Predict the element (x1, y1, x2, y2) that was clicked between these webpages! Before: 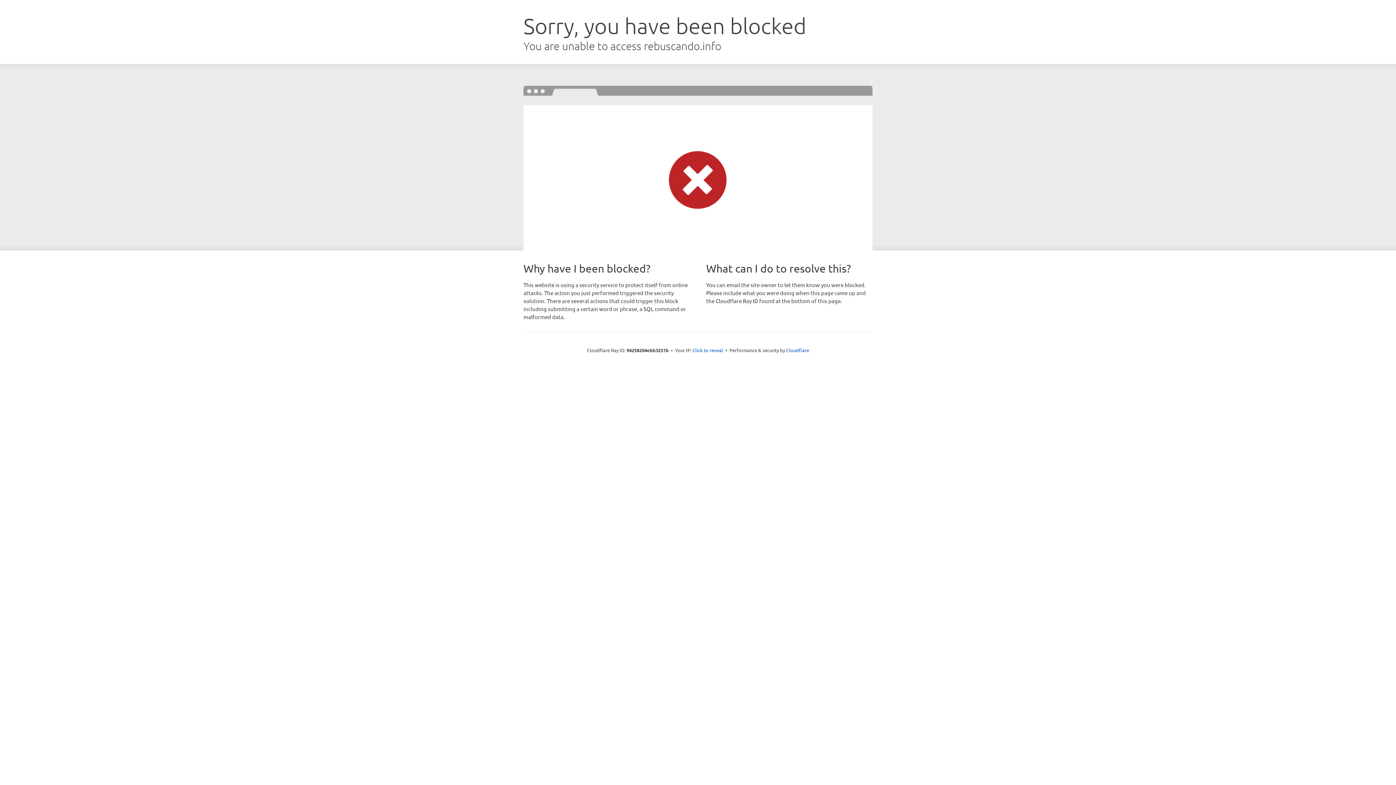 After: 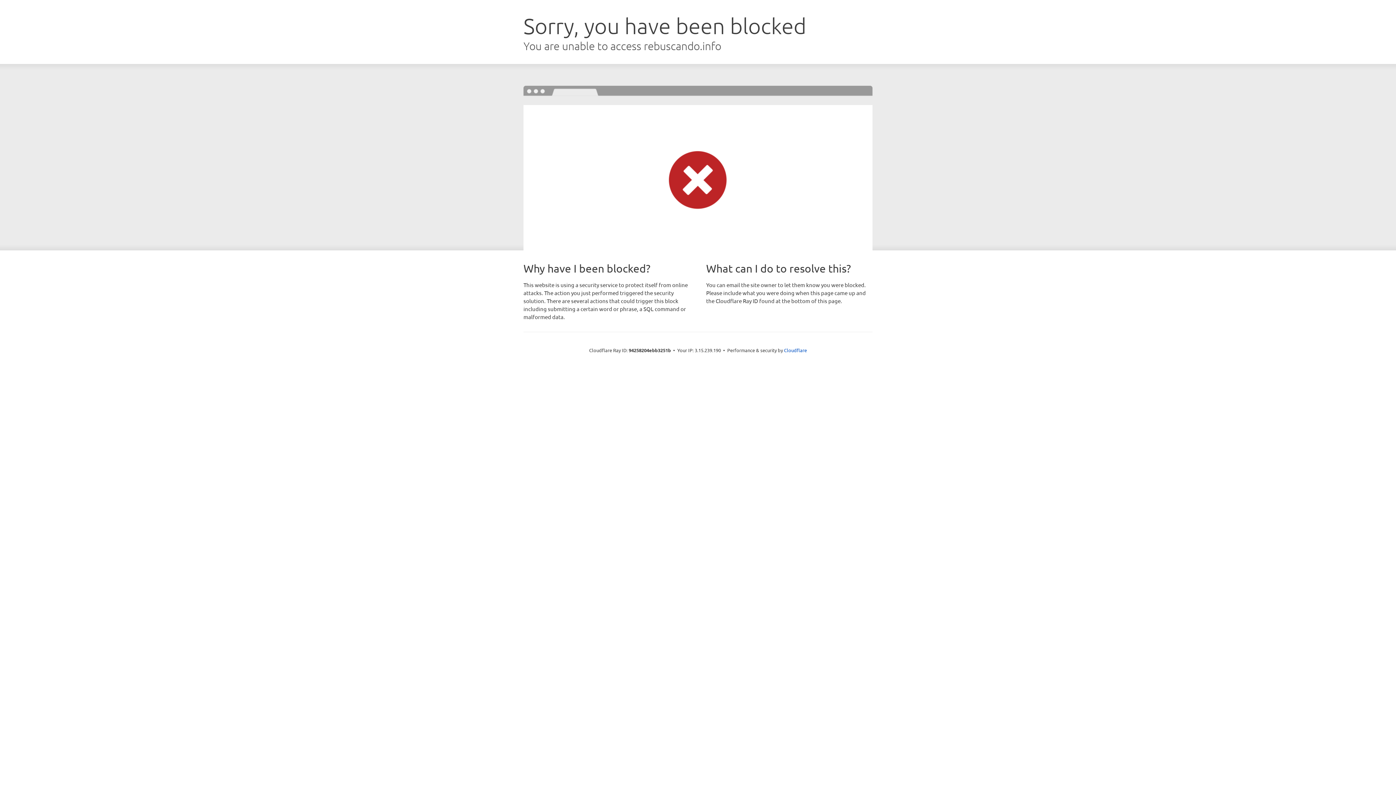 Action: bbox: (692, 346, 723, 353) label: Click to reveal